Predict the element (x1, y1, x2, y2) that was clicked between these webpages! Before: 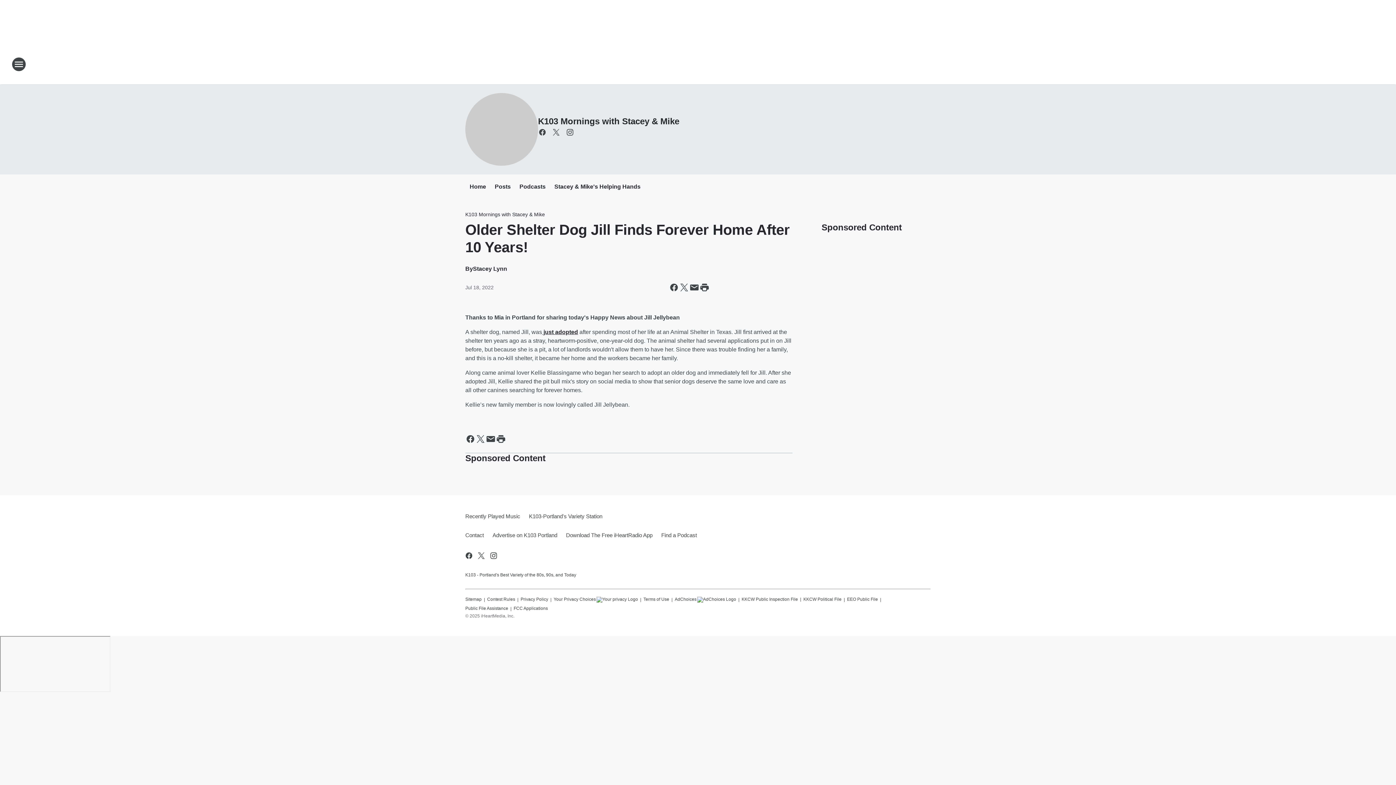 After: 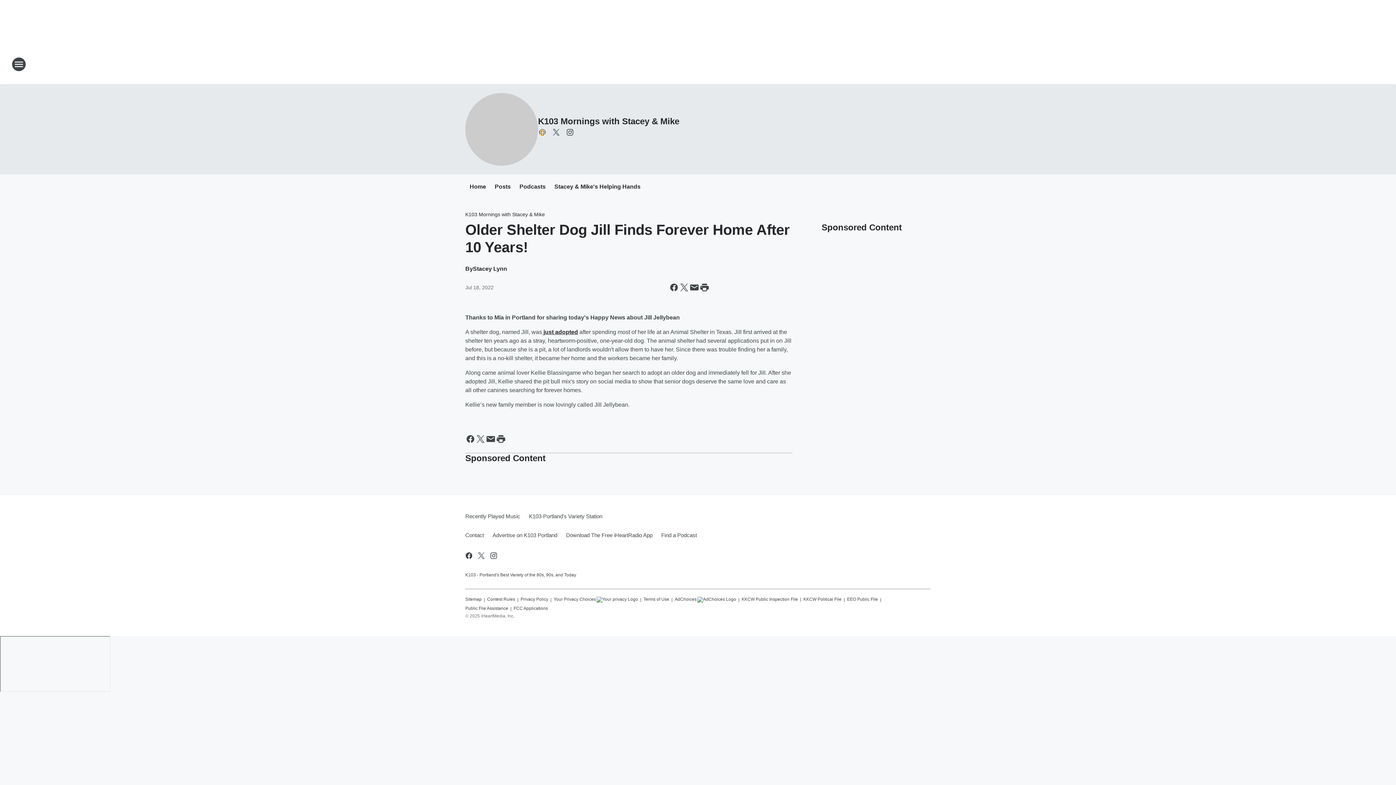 Action: bbox: (538, 128, 546, 136) label: Visit us on facebook